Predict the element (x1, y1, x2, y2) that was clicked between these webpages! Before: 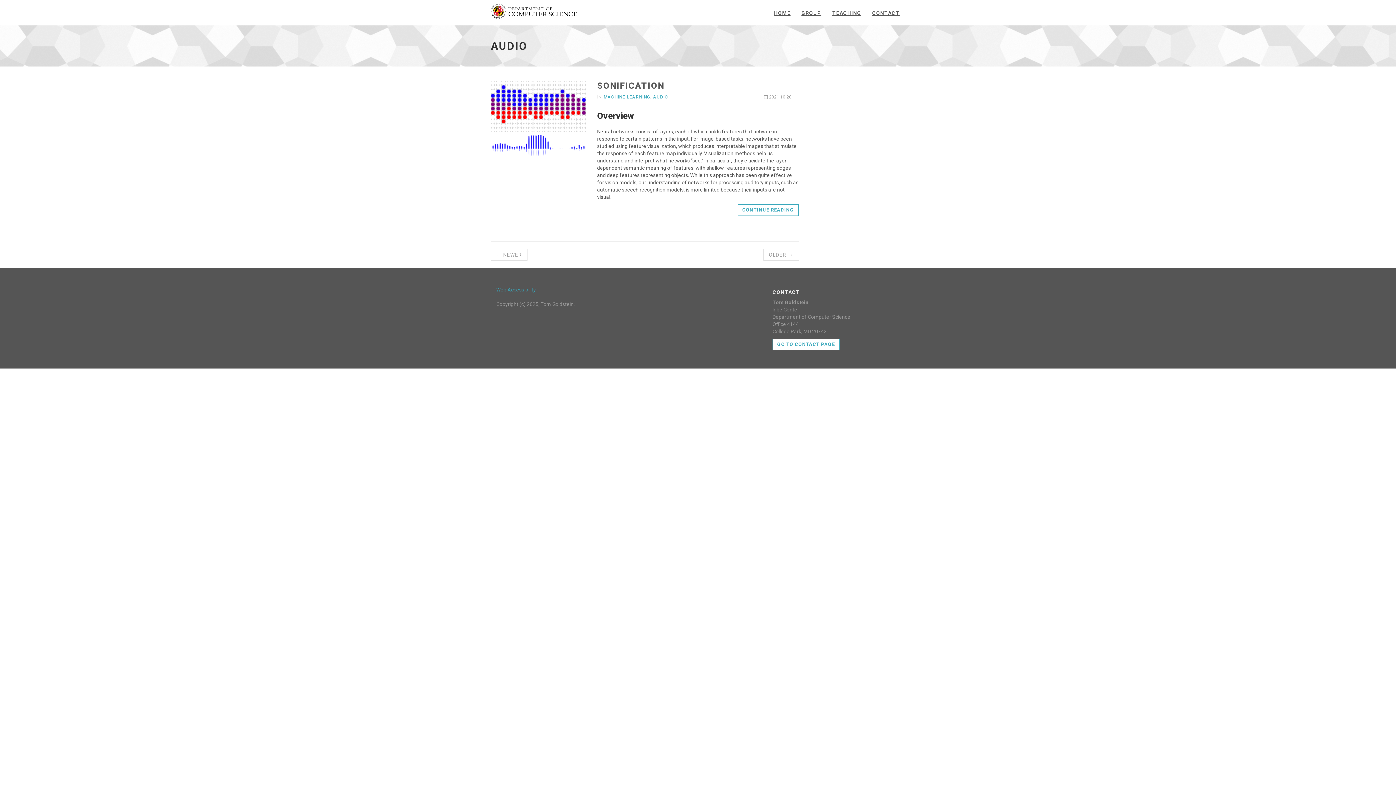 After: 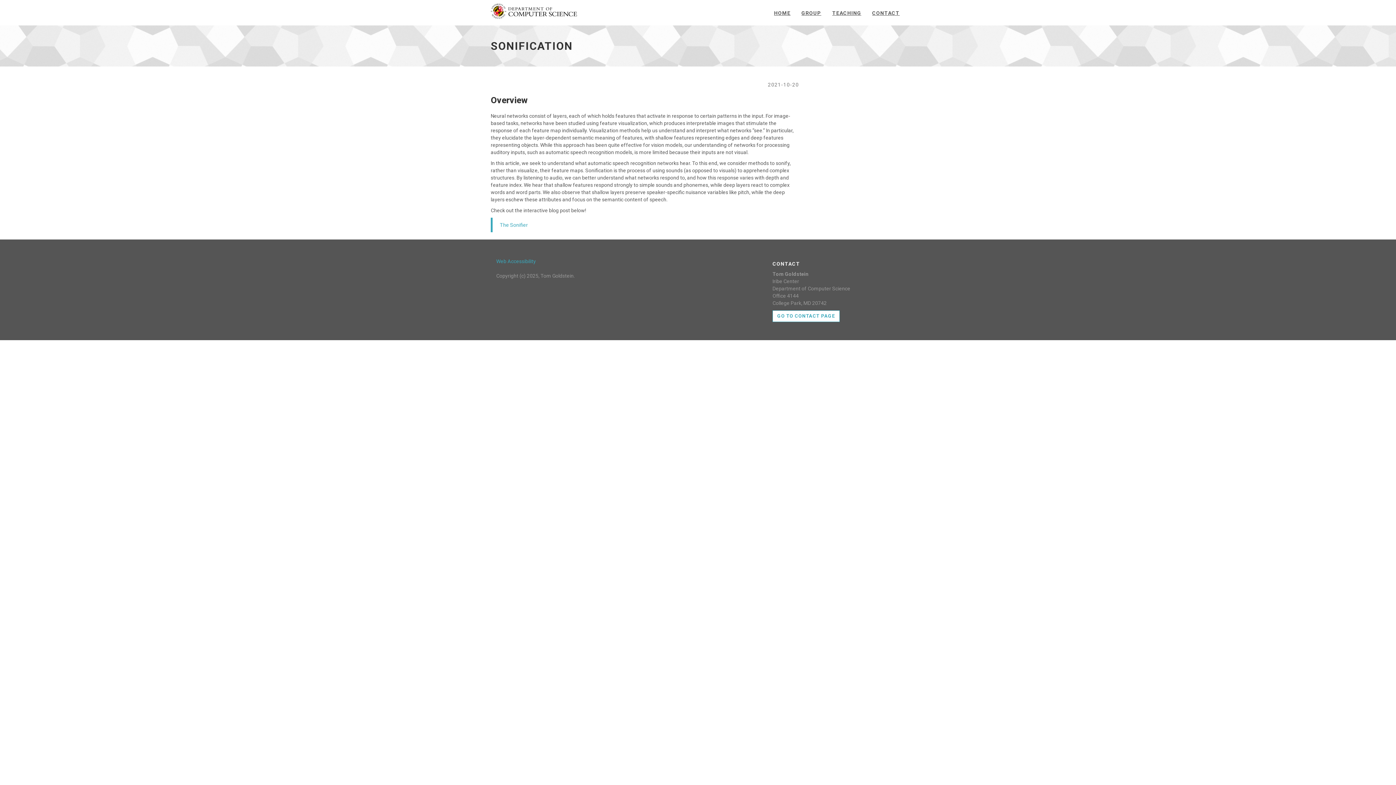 Action: label: SONIFICATION bbox: (597, 80, 664, 90)